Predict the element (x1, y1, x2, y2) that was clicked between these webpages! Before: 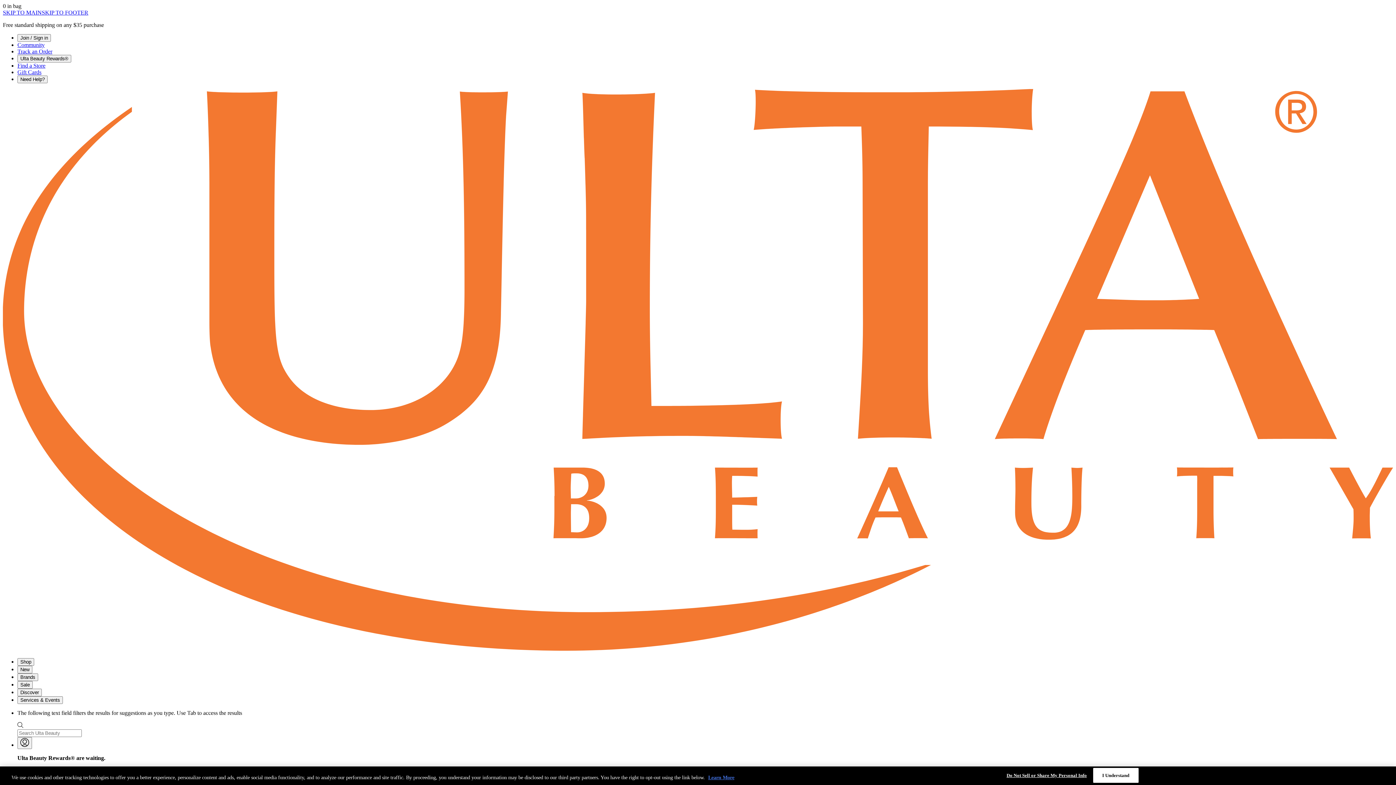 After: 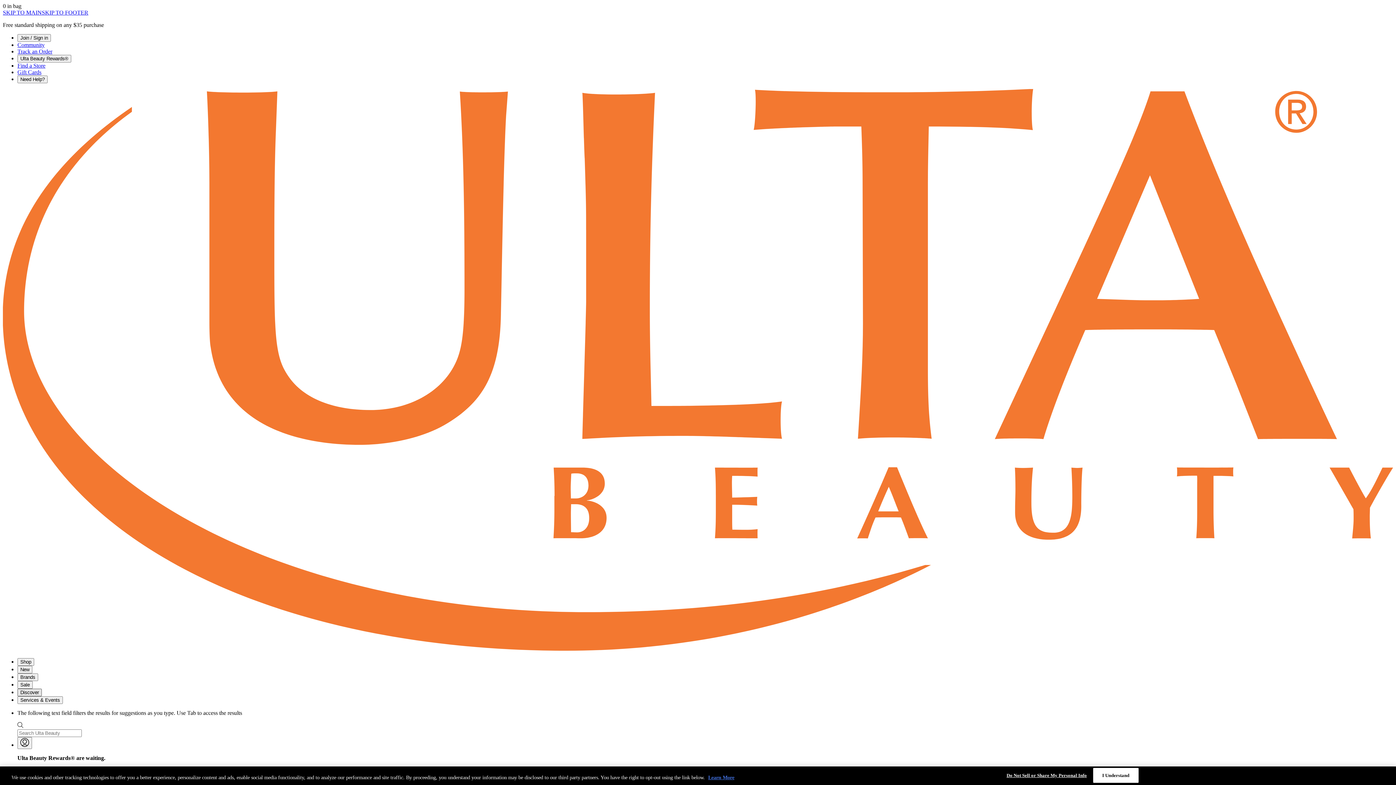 Action: bbox: (17, 689, 41, 696) label: Discover